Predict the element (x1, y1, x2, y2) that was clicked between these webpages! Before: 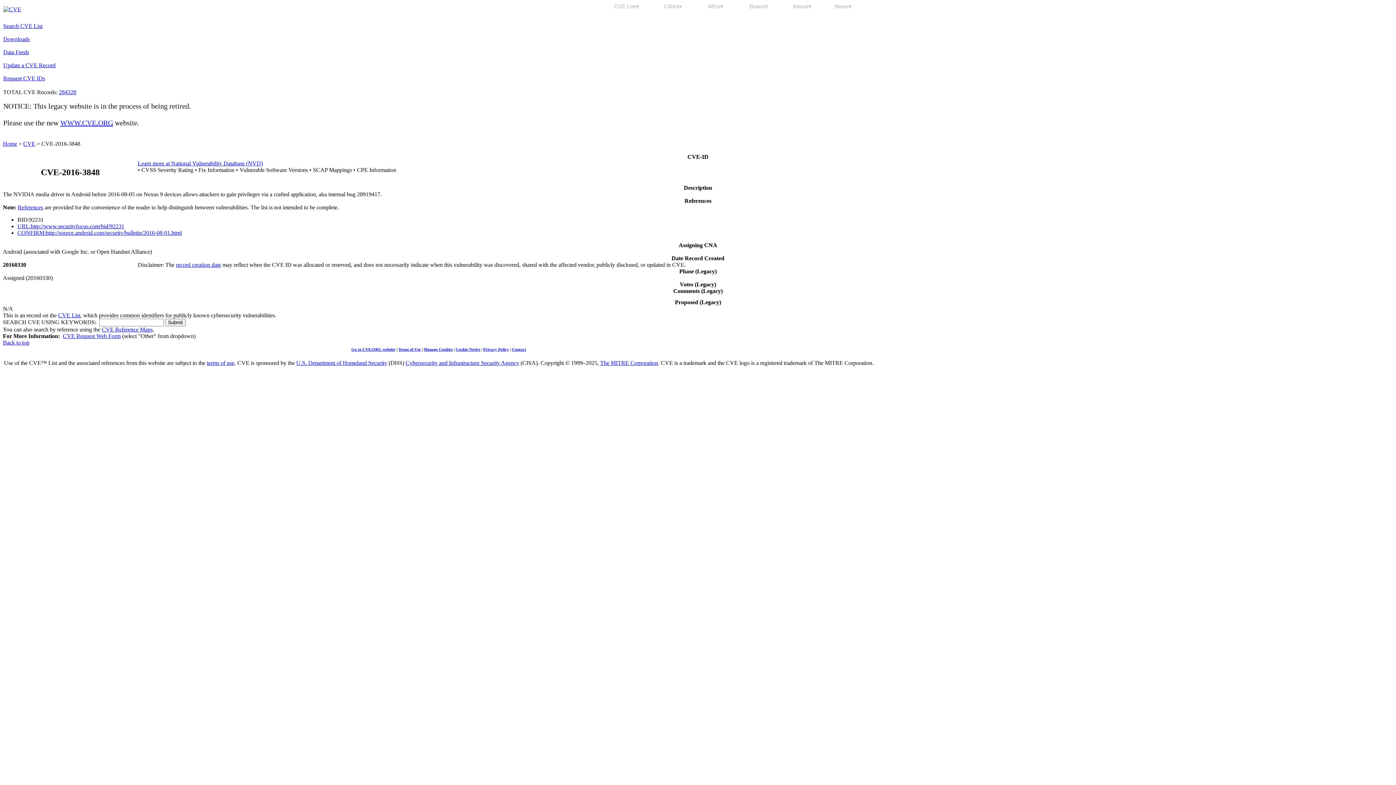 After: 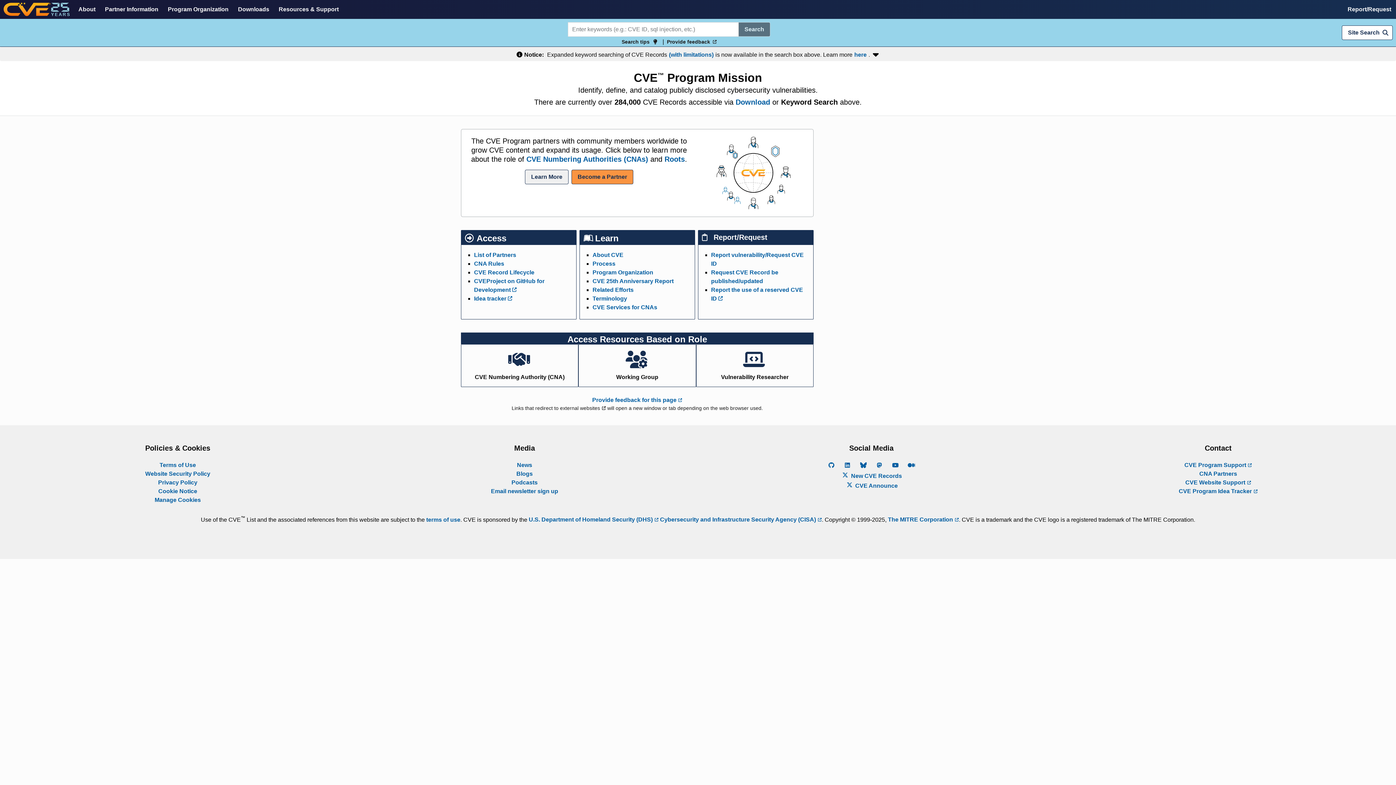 Action: bbox: (60, 118, 113, 126) label: WWW.CVE.ORG